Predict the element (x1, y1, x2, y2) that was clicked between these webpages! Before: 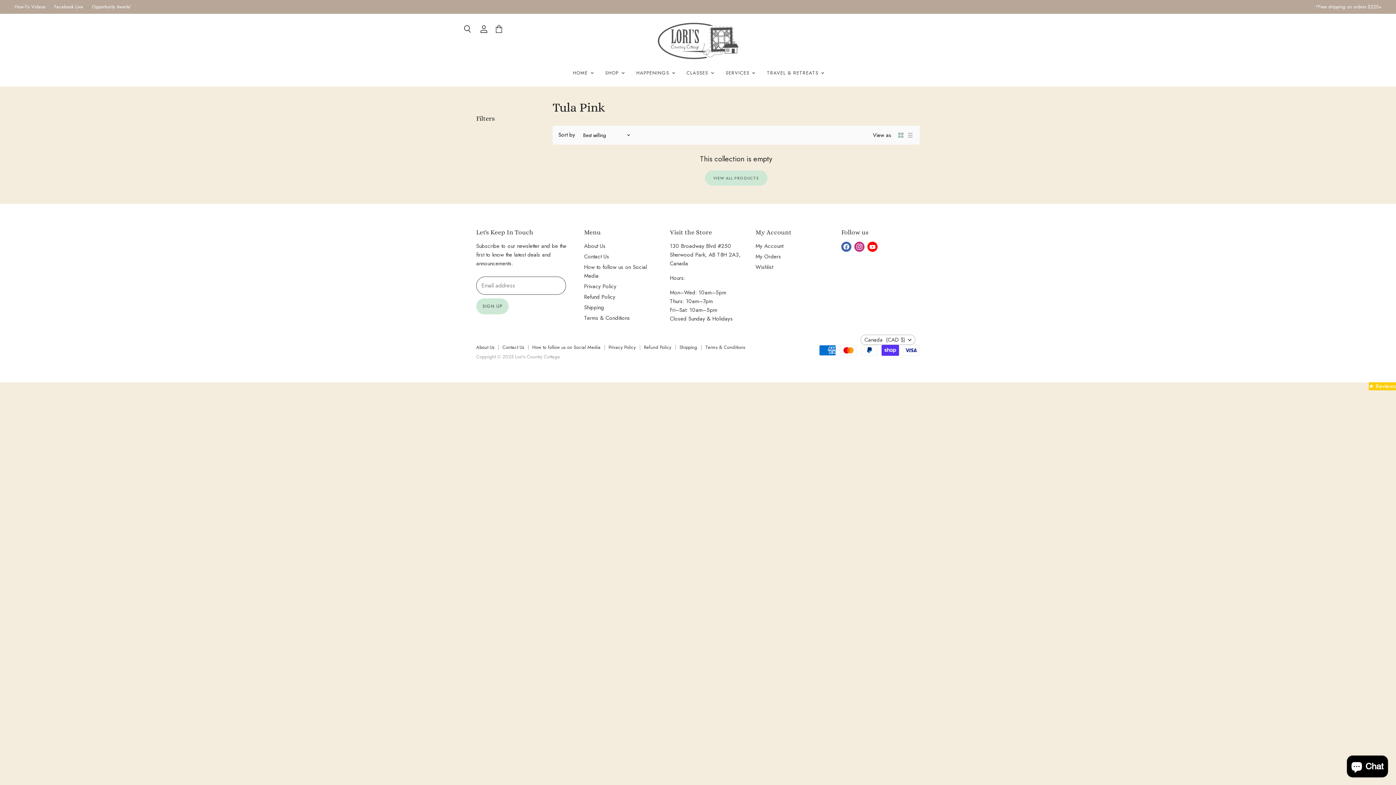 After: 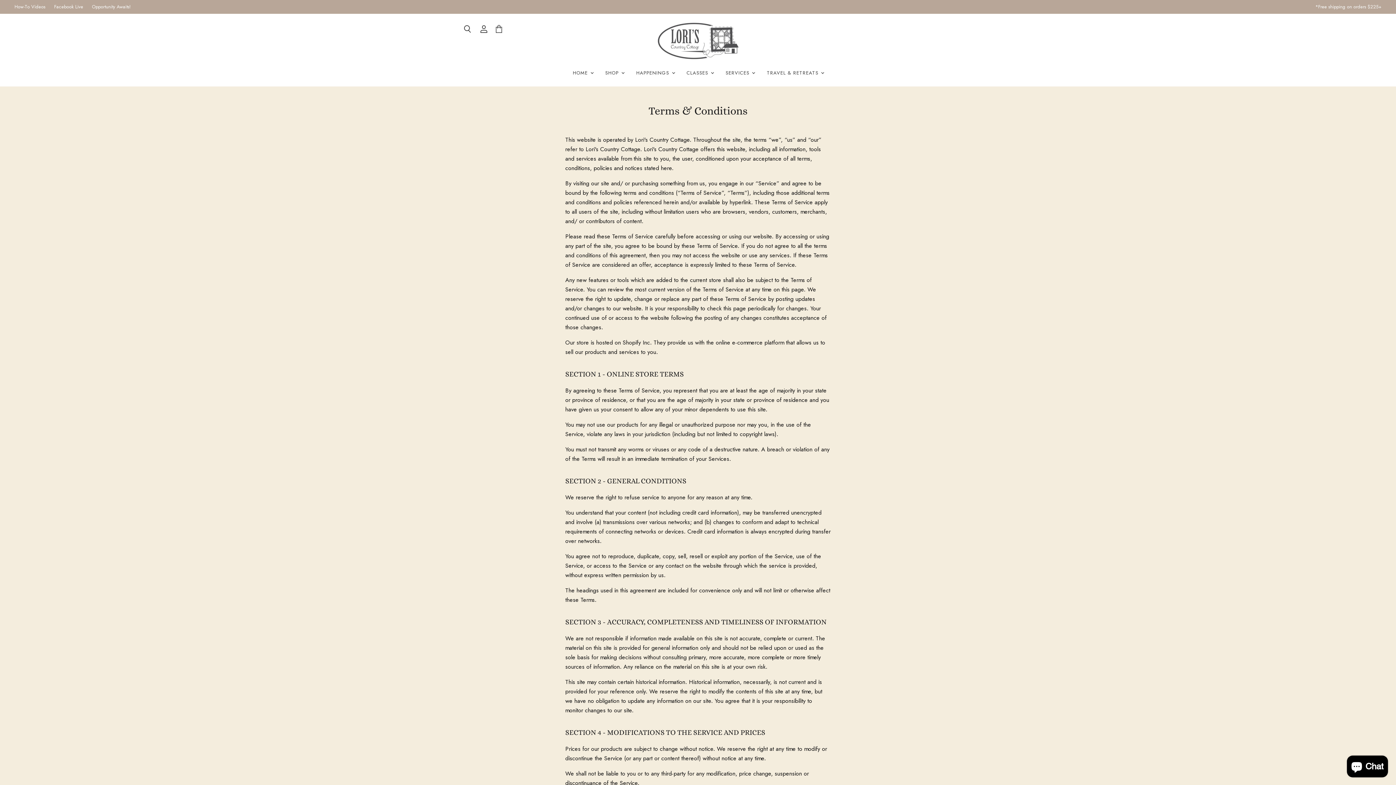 Action: bbox: (705, 344, 745, 350) label: Terms & Conditions